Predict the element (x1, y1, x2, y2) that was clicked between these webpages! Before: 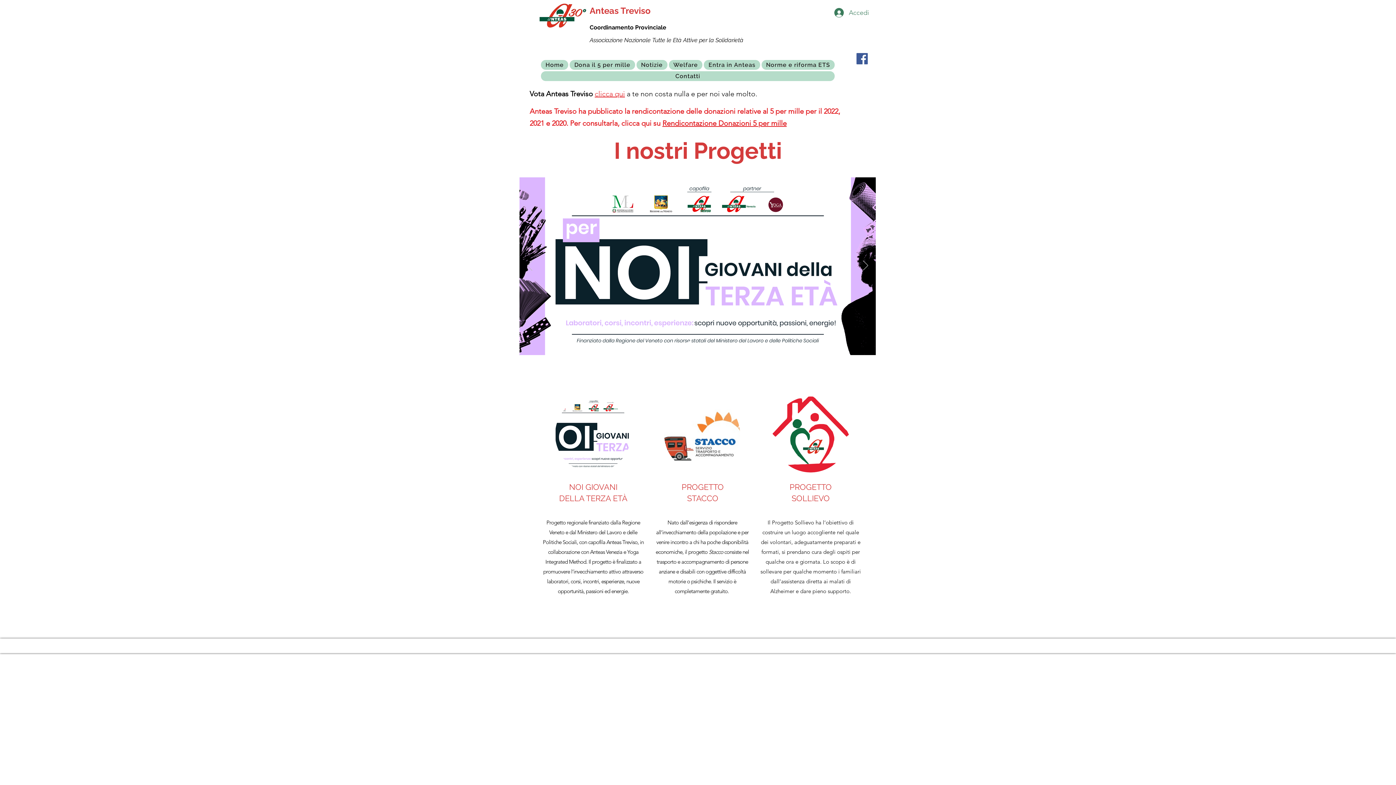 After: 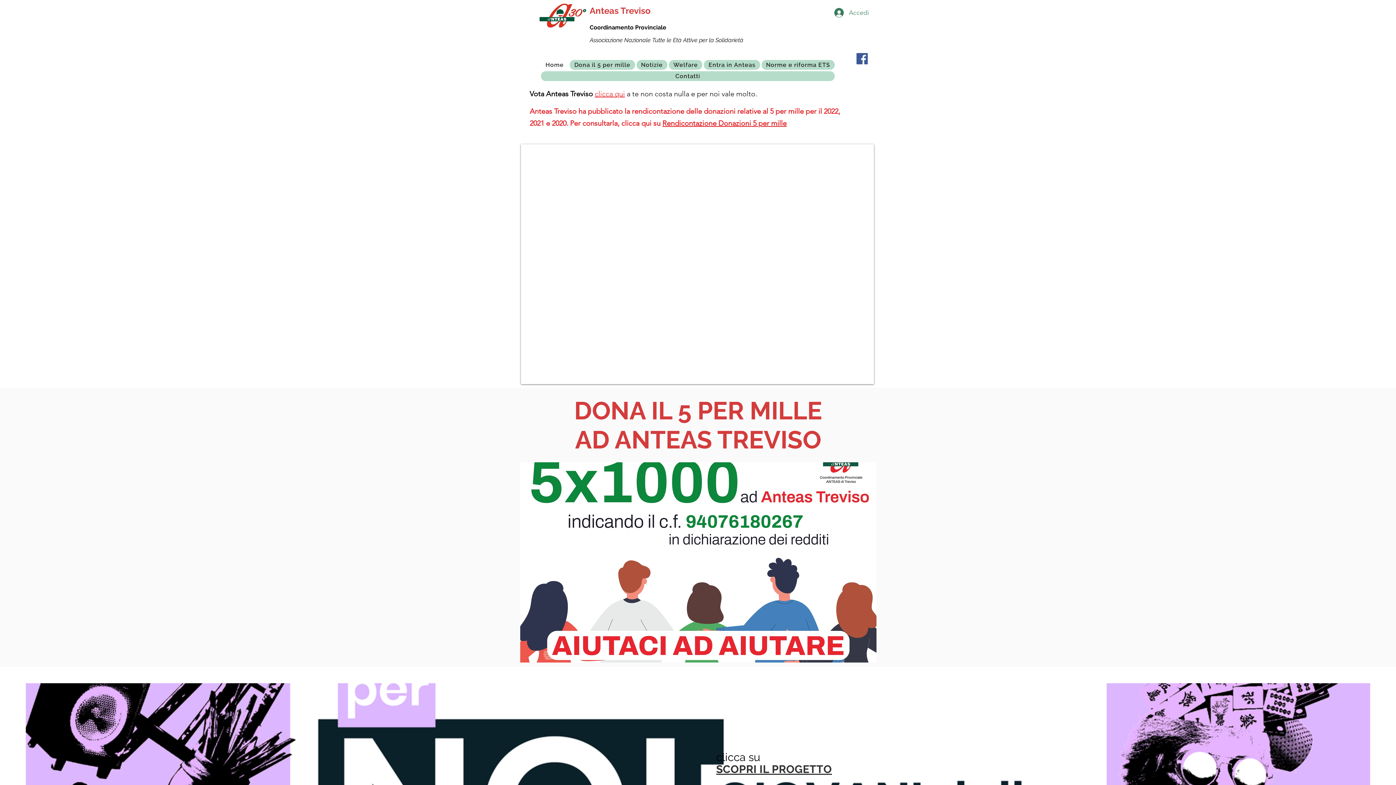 Action: label: STACCO bbox: (705, 342, 708, 344)